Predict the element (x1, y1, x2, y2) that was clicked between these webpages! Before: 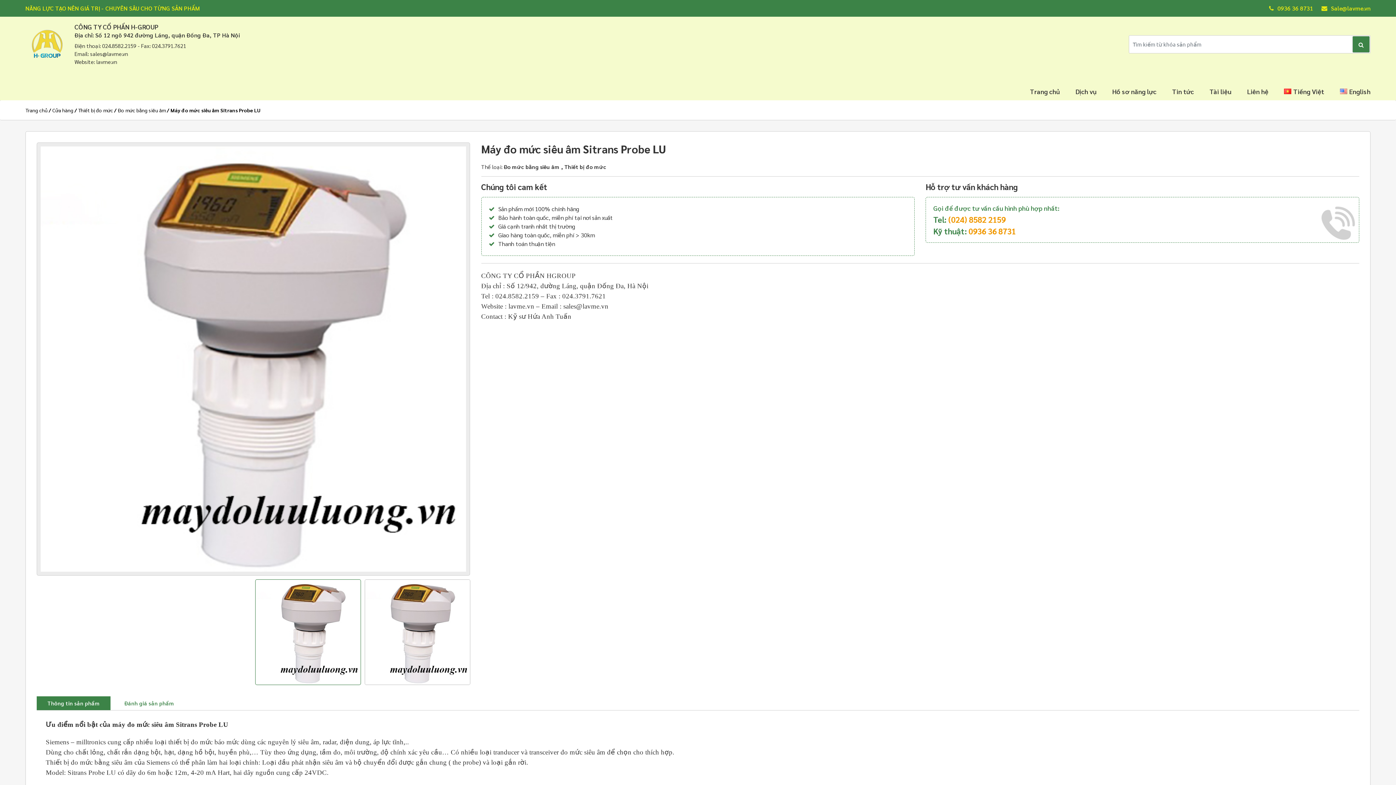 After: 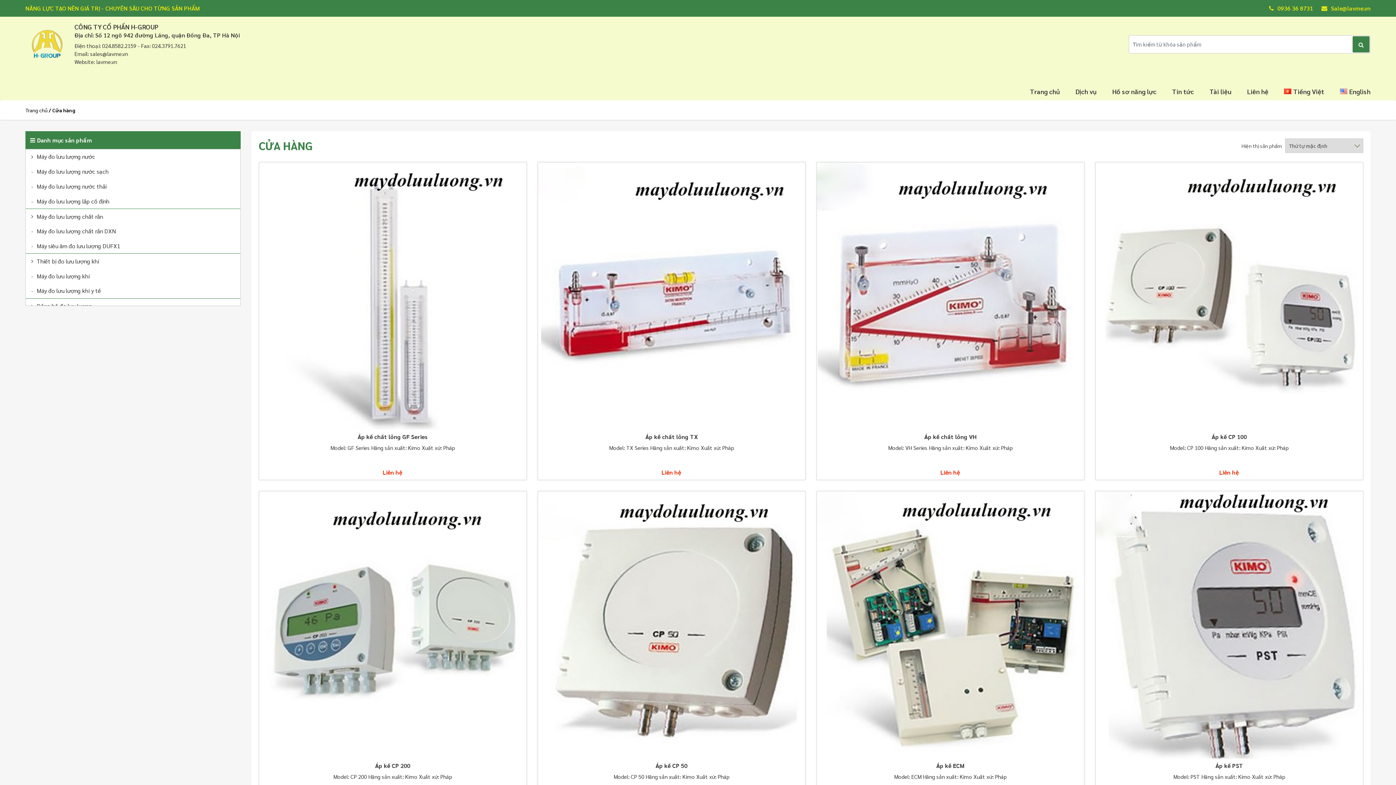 Action: label: Cửa hàng bbox: (52, 106, 73, 113)